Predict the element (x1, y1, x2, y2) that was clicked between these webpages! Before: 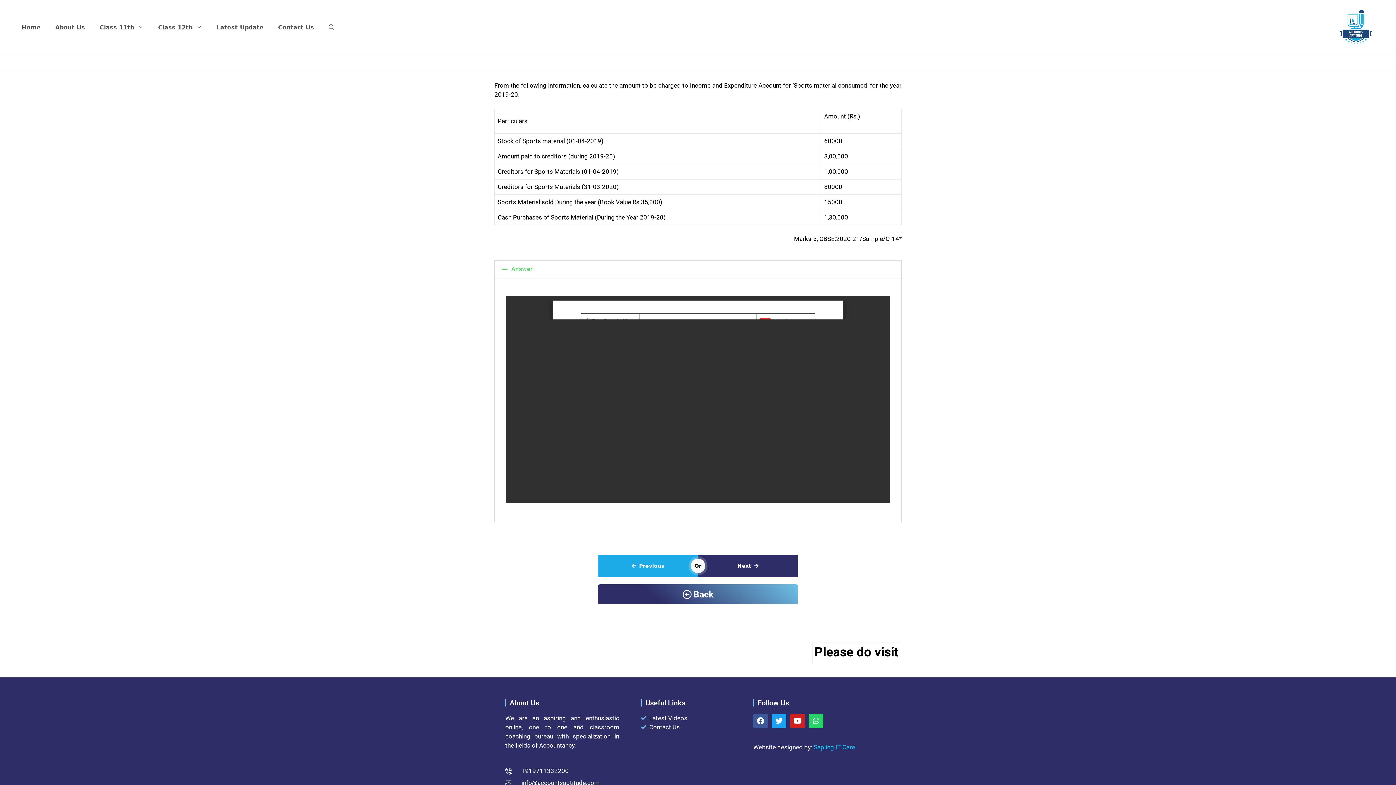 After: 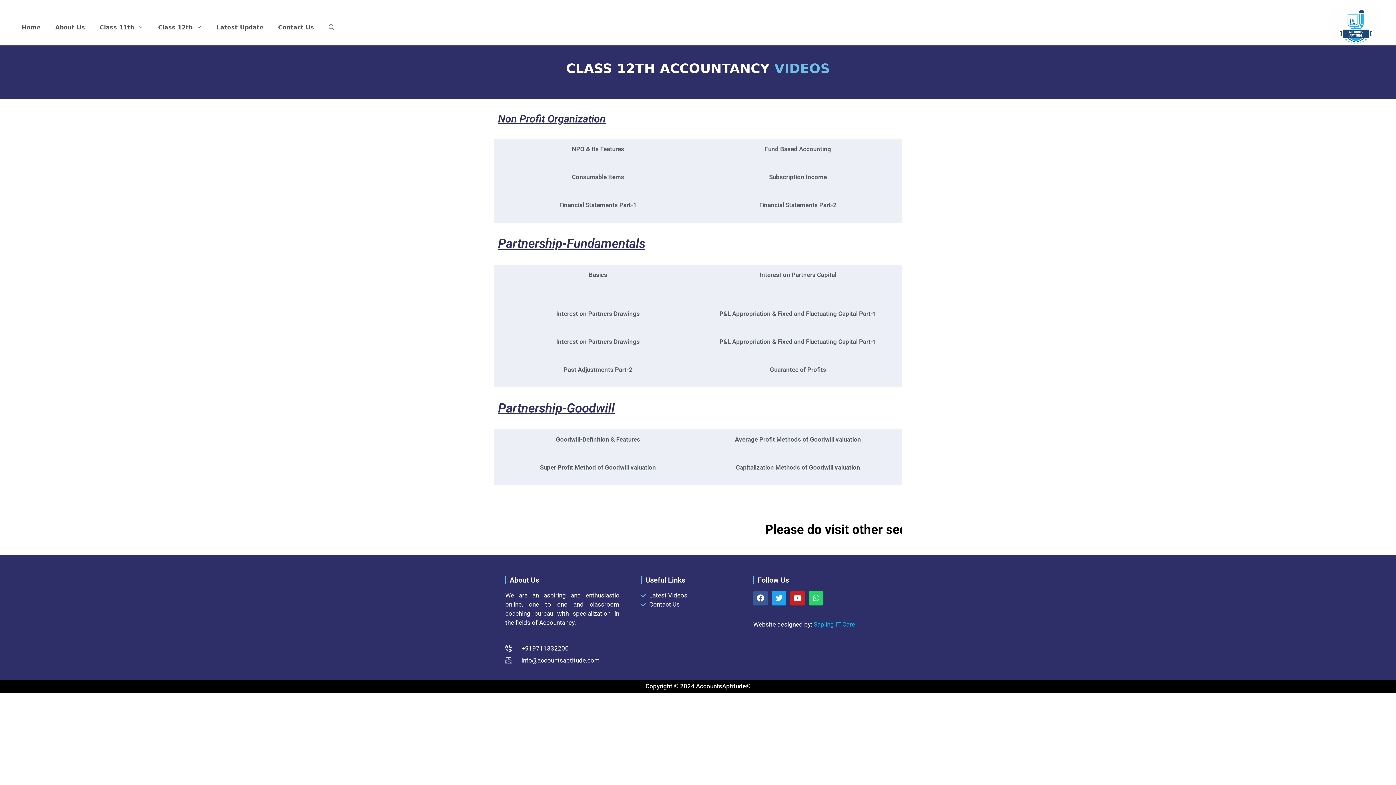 Action: bbox: (641, 714, 731, 723) label: Latest Videos